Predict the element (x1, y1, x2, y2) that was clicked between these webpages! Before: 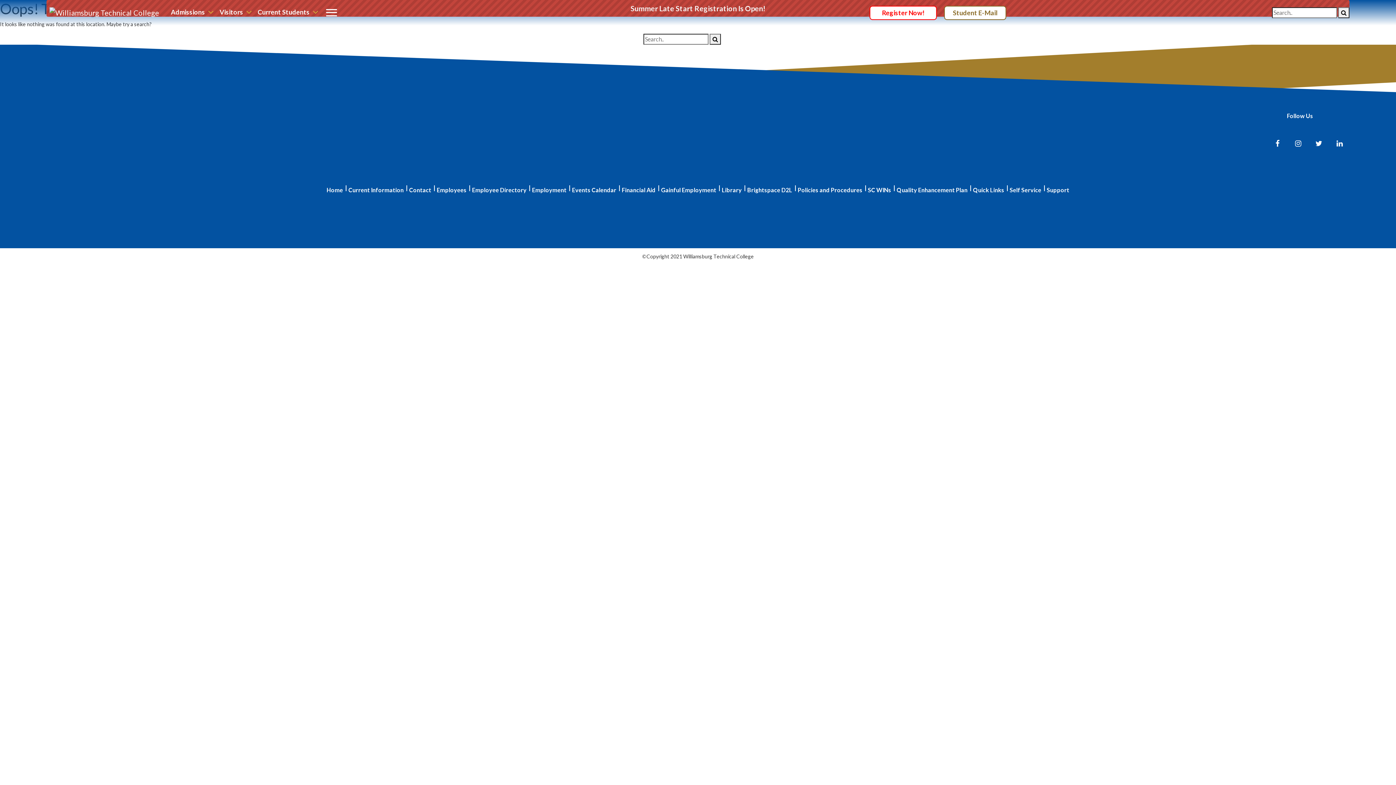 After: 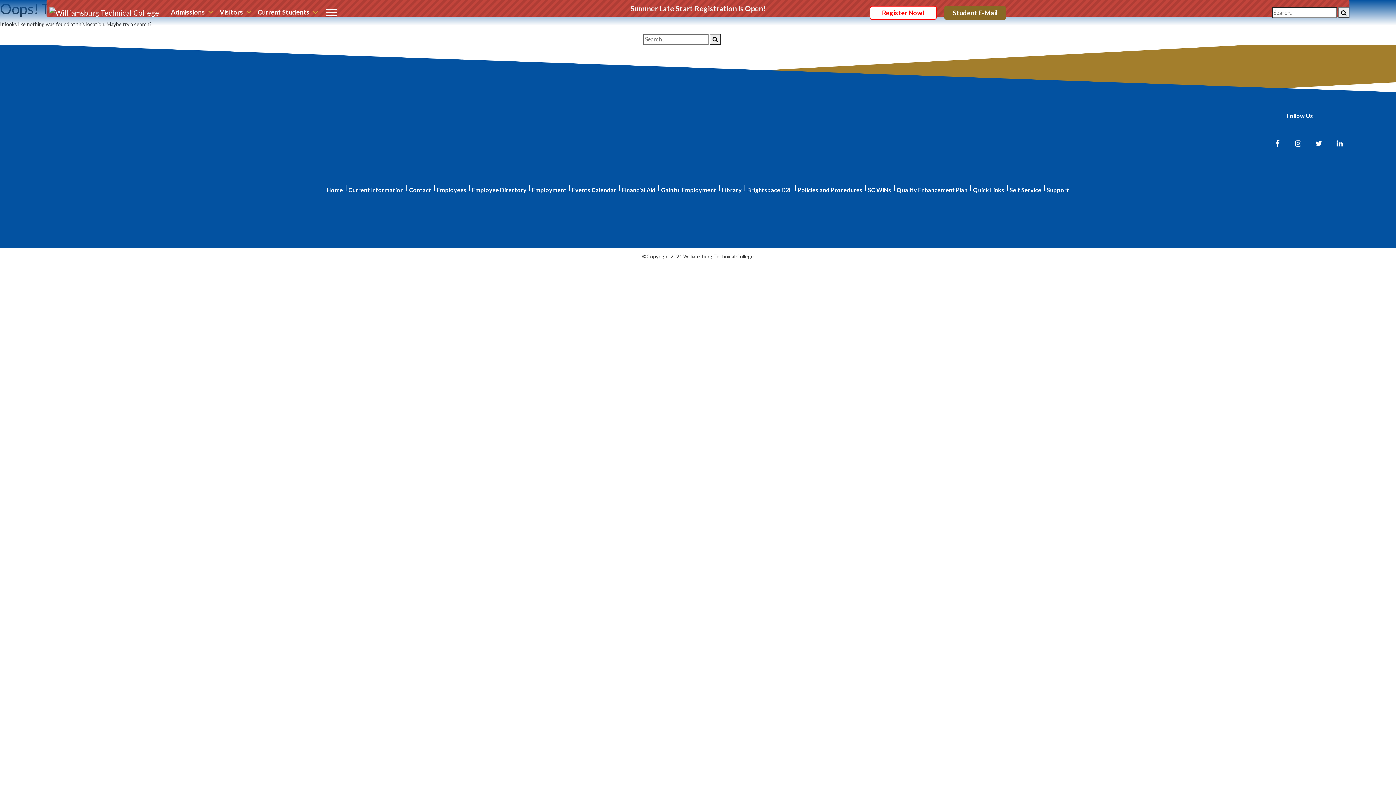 Action: bbox: (944, 5, 1006, 19) label: Student E-Mail